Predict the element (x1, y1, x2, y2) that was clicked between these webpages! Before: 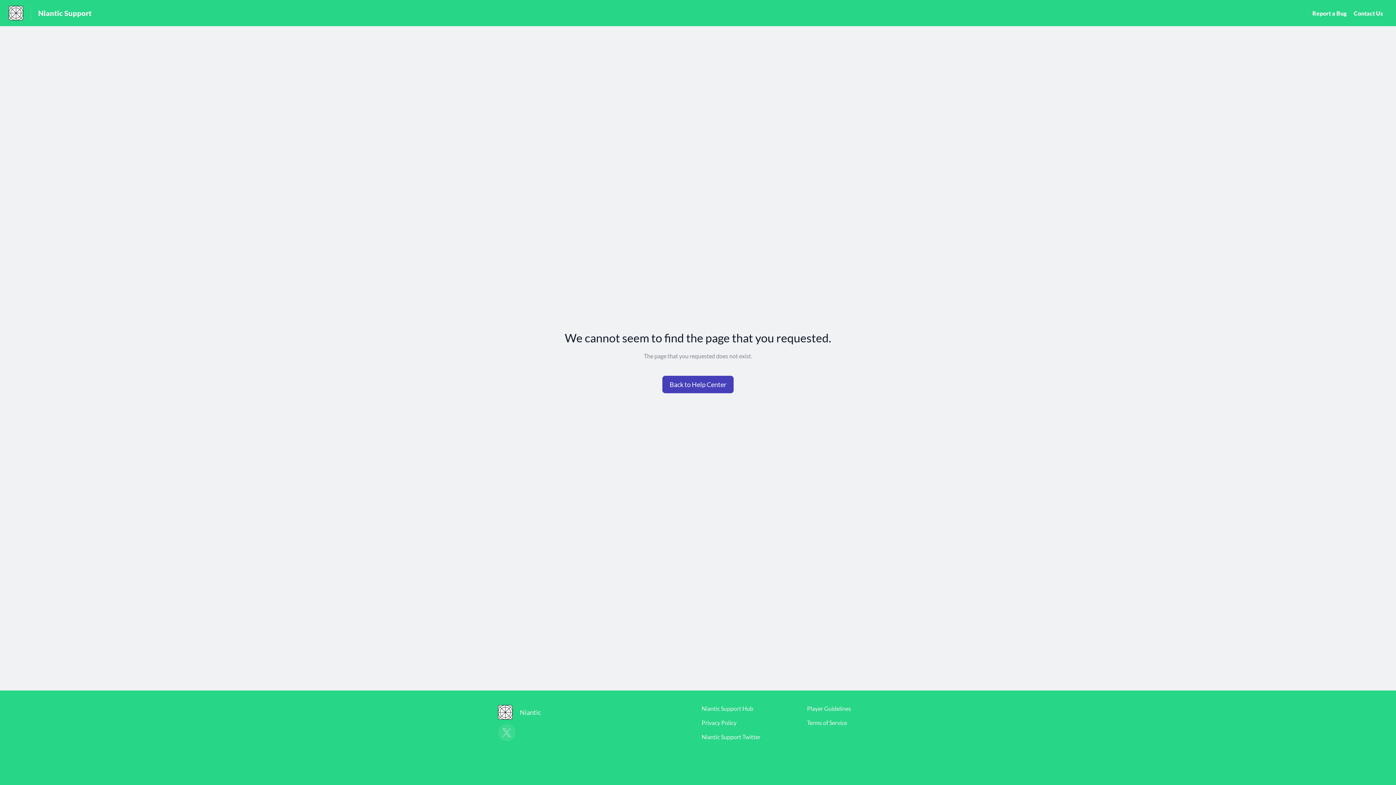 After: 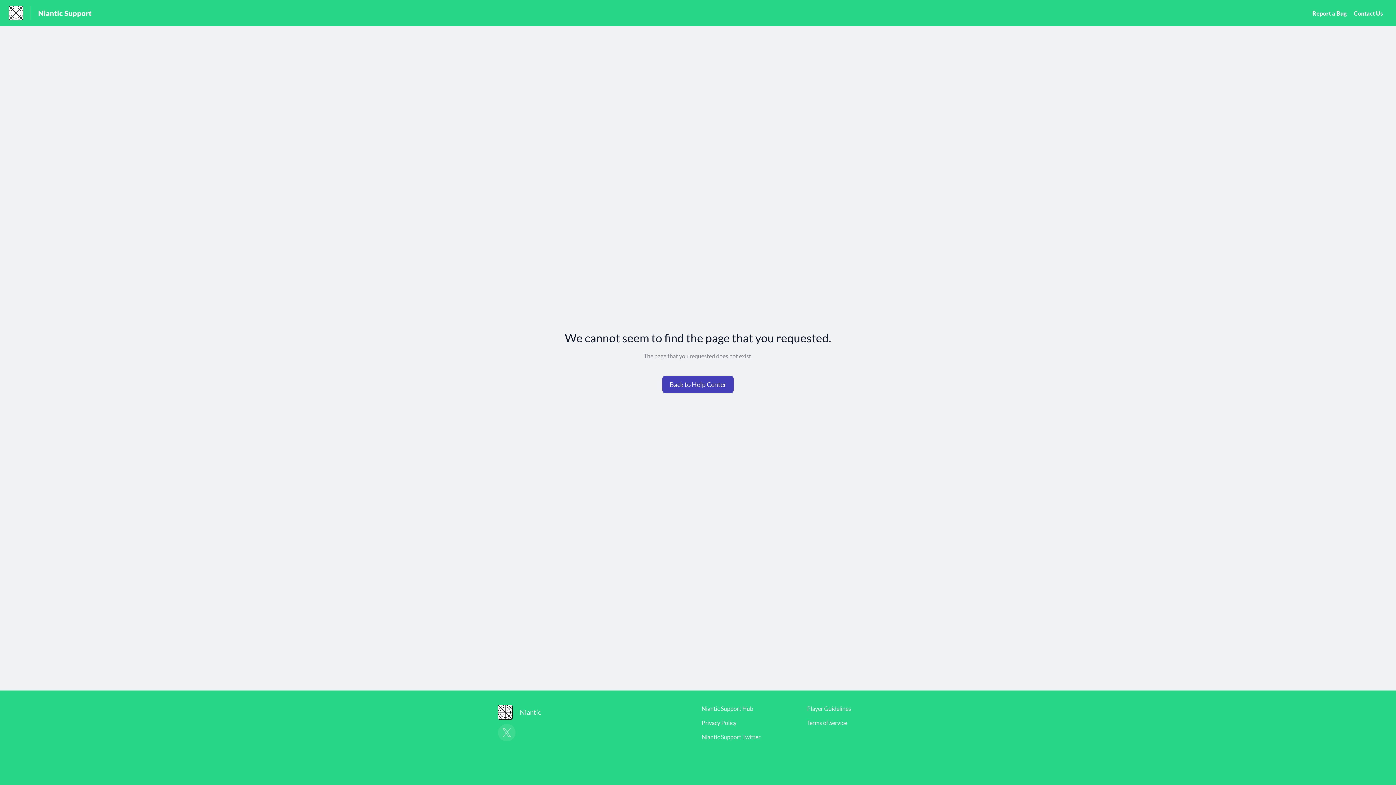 Action: label: Contact Us bbox: (1354, 9, 1383, 16)